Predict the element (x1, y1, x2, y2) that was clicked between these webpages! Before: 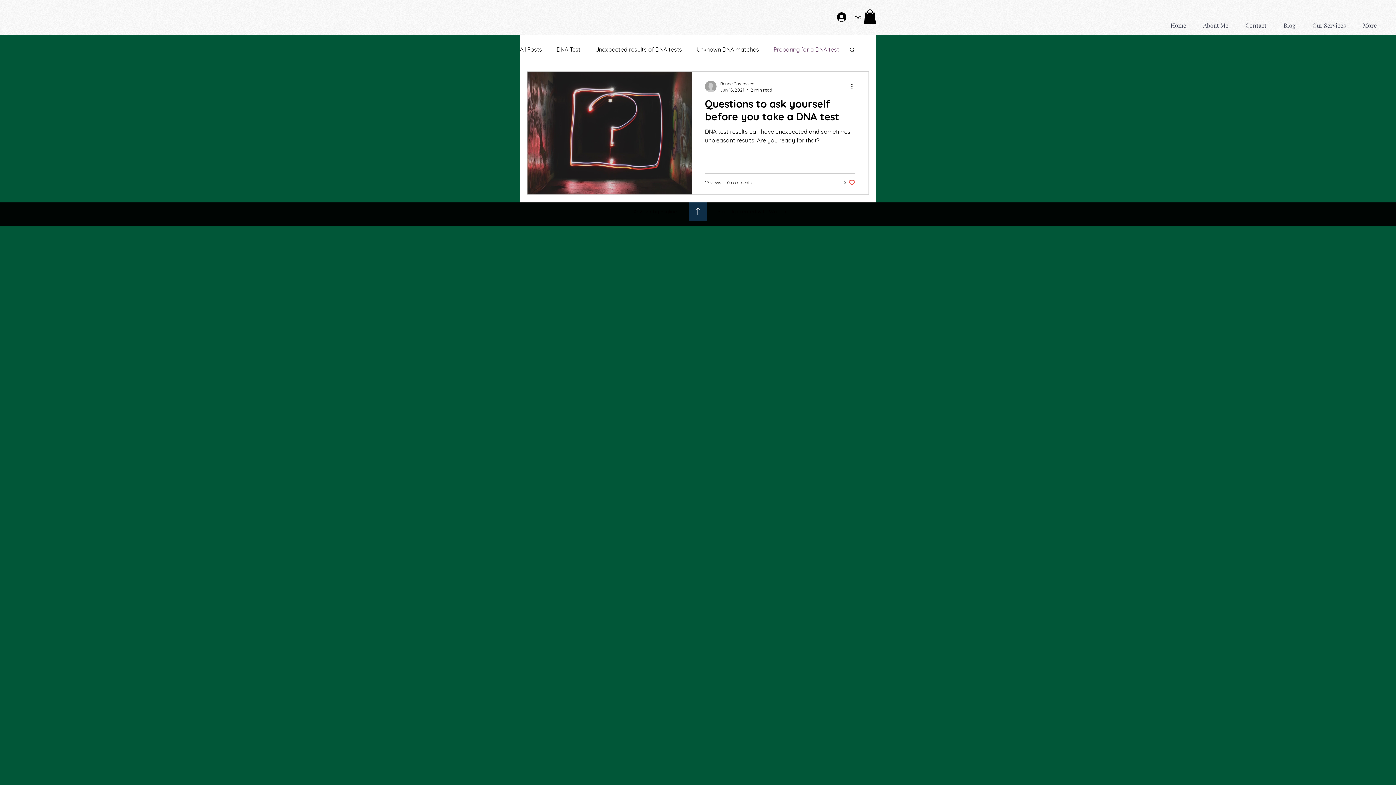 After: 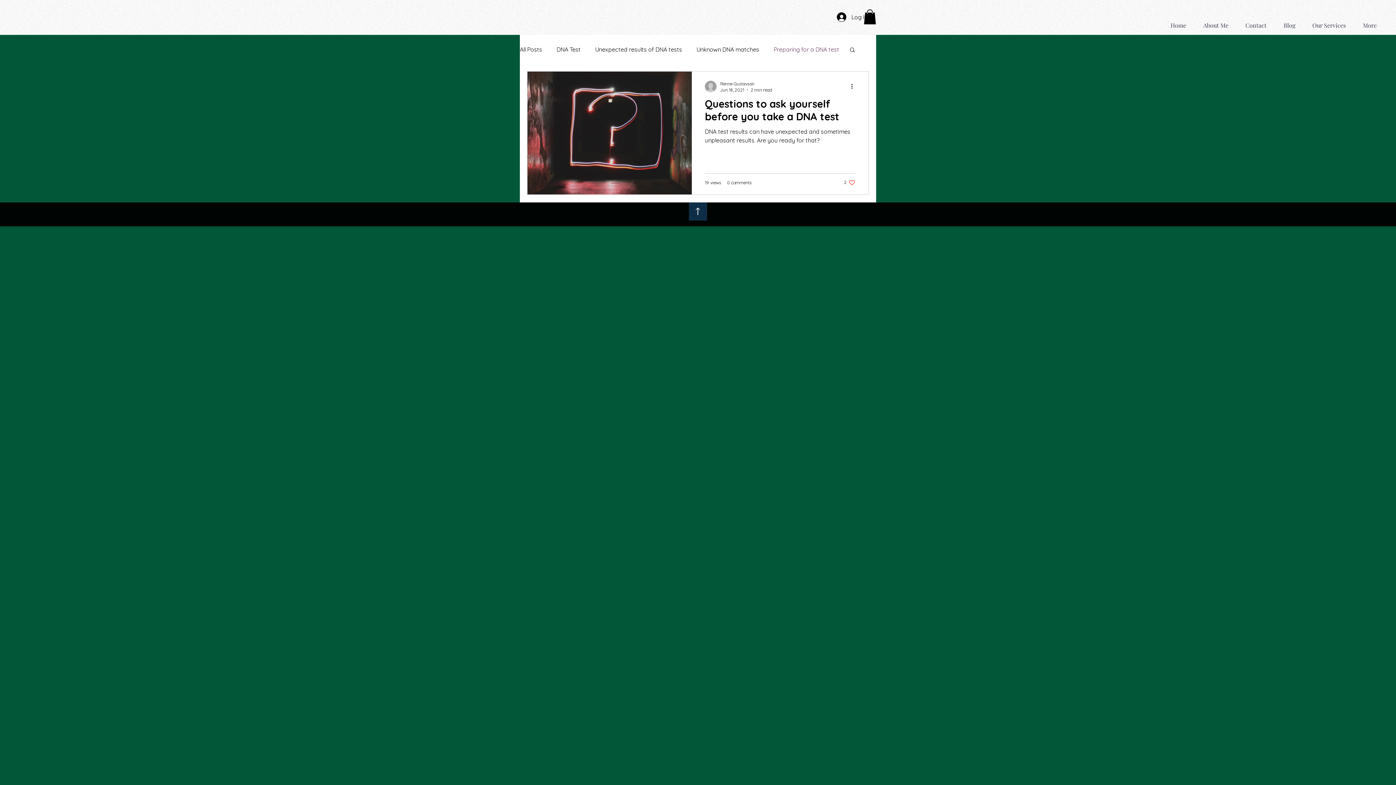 Action: bbox: (689, 202, 707, 220)